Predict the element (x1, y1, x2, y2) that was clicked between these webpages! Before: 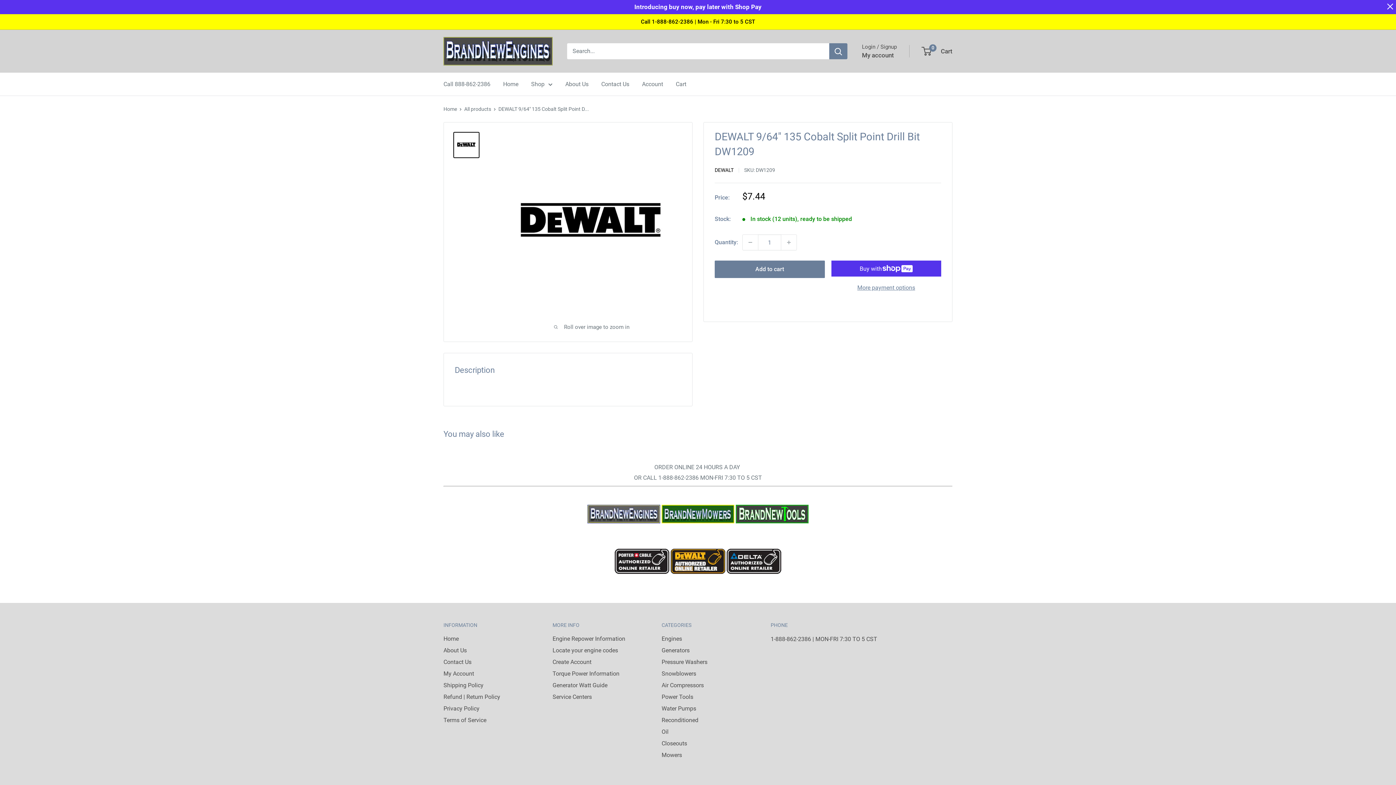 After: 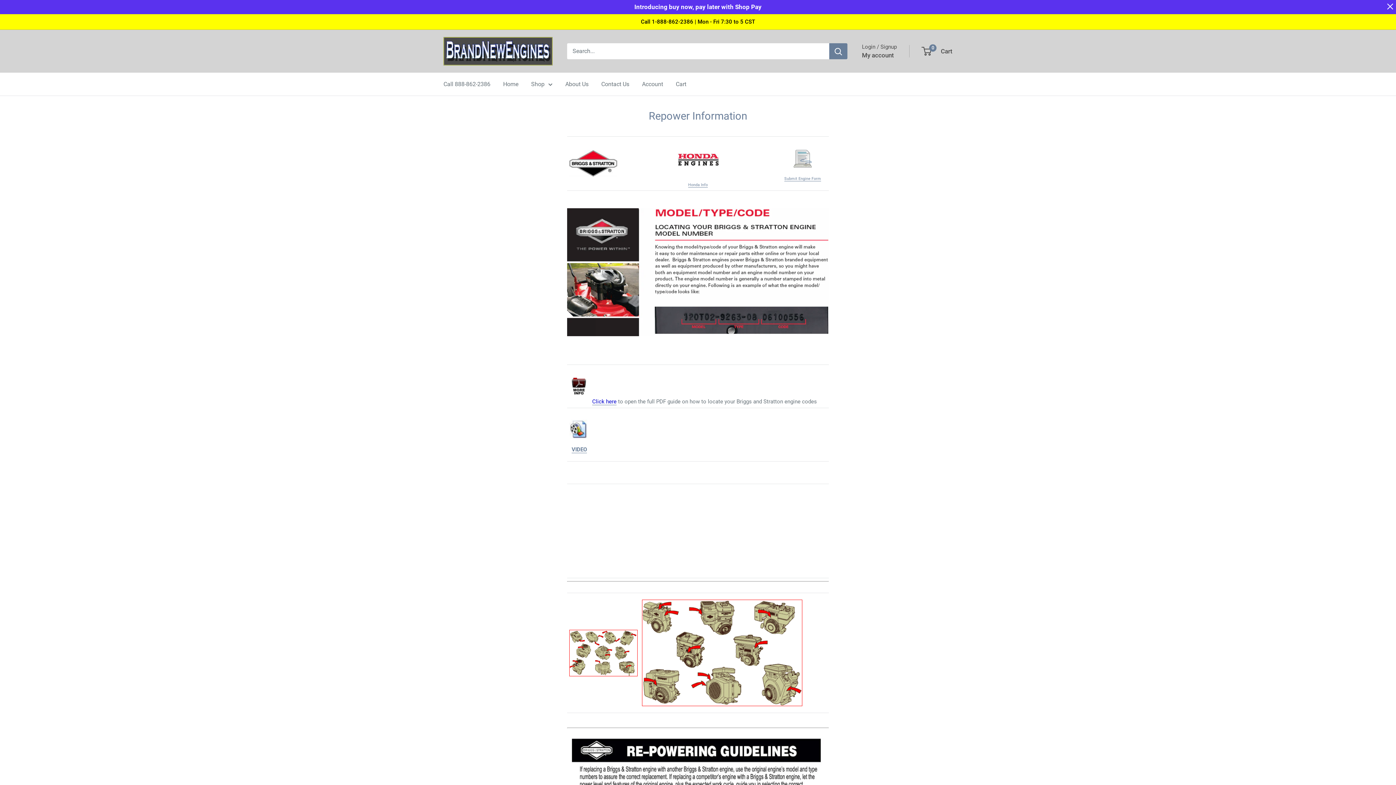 Action: label: Locate your engine codes bbox: (552, 645, 636, 656)